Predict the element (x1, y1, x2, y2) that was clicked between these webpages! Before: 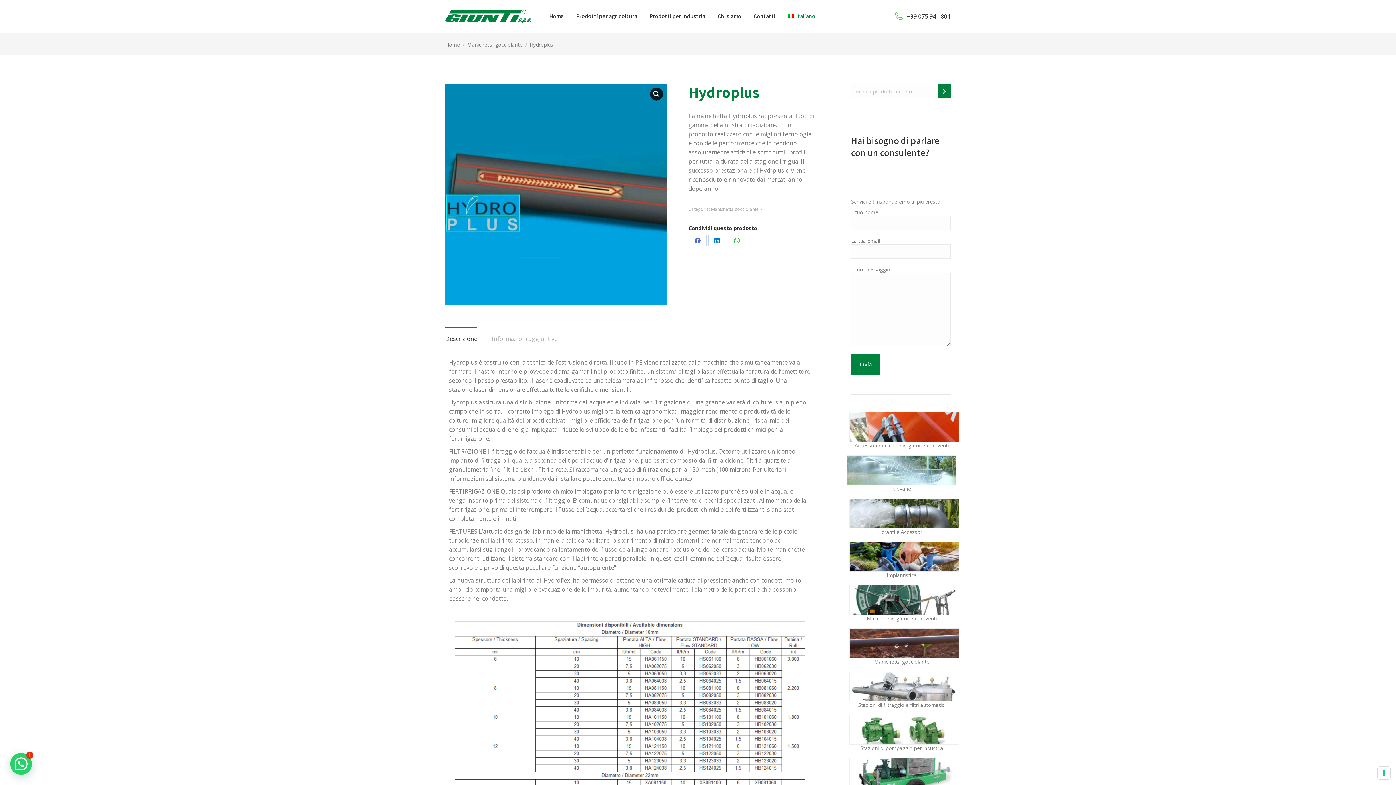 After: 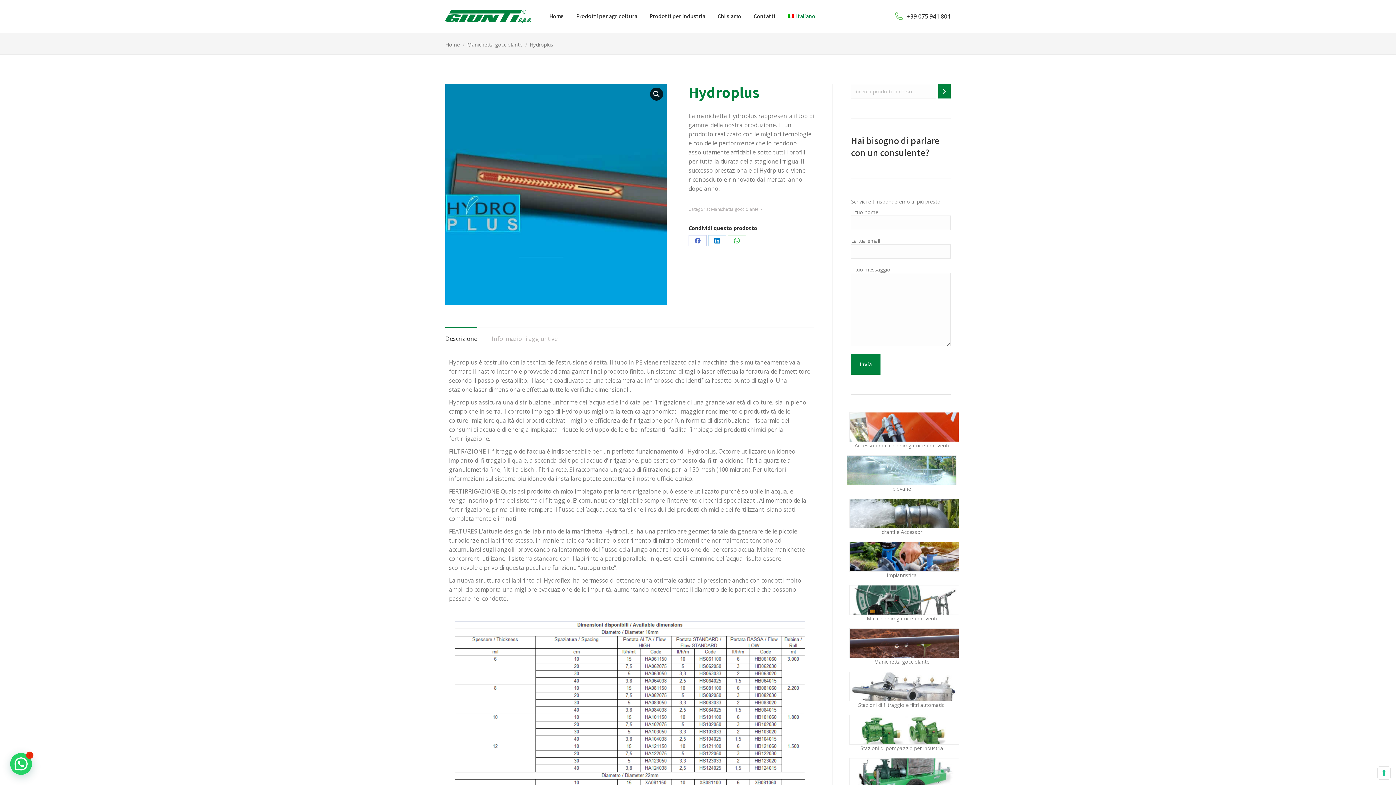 Action: bbox: (445, 334, 477, 342) label: Descrizione